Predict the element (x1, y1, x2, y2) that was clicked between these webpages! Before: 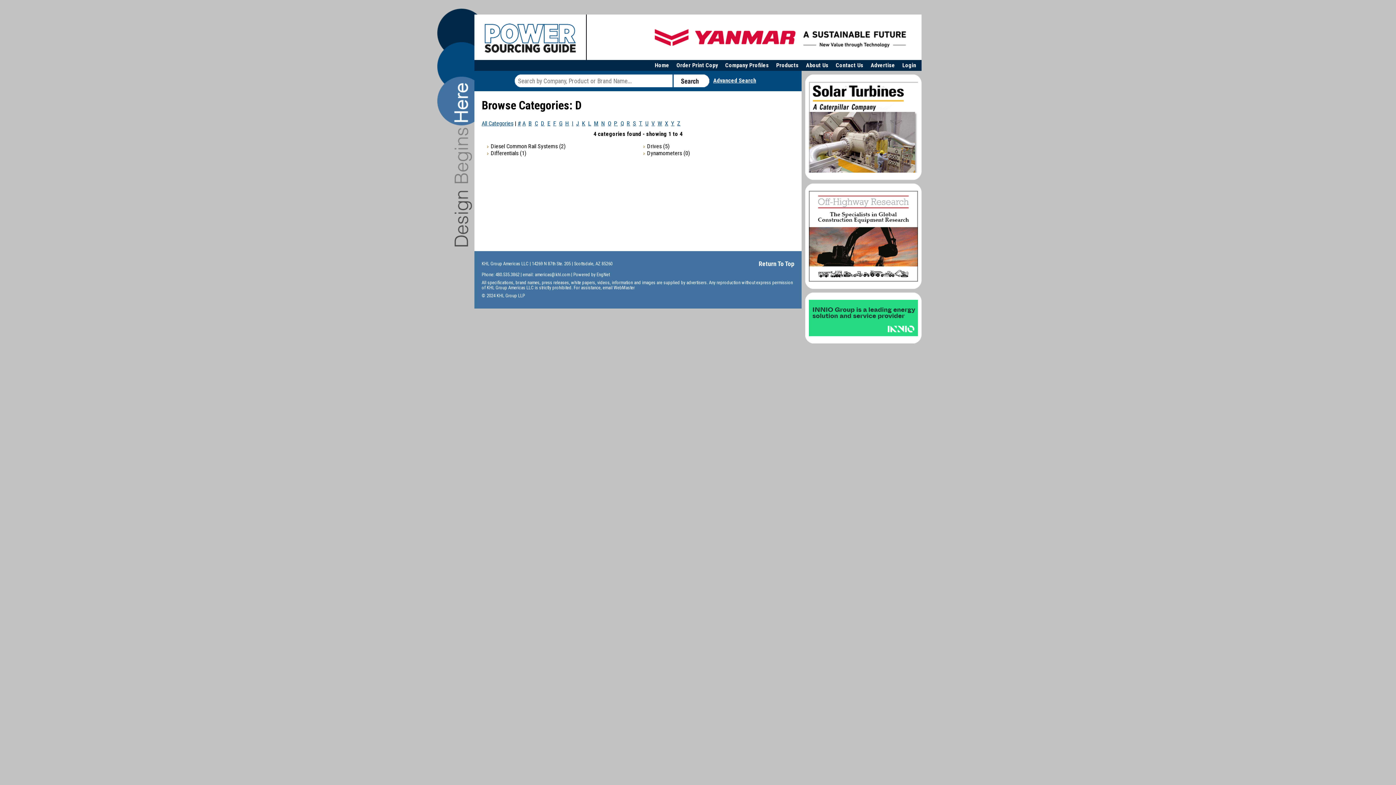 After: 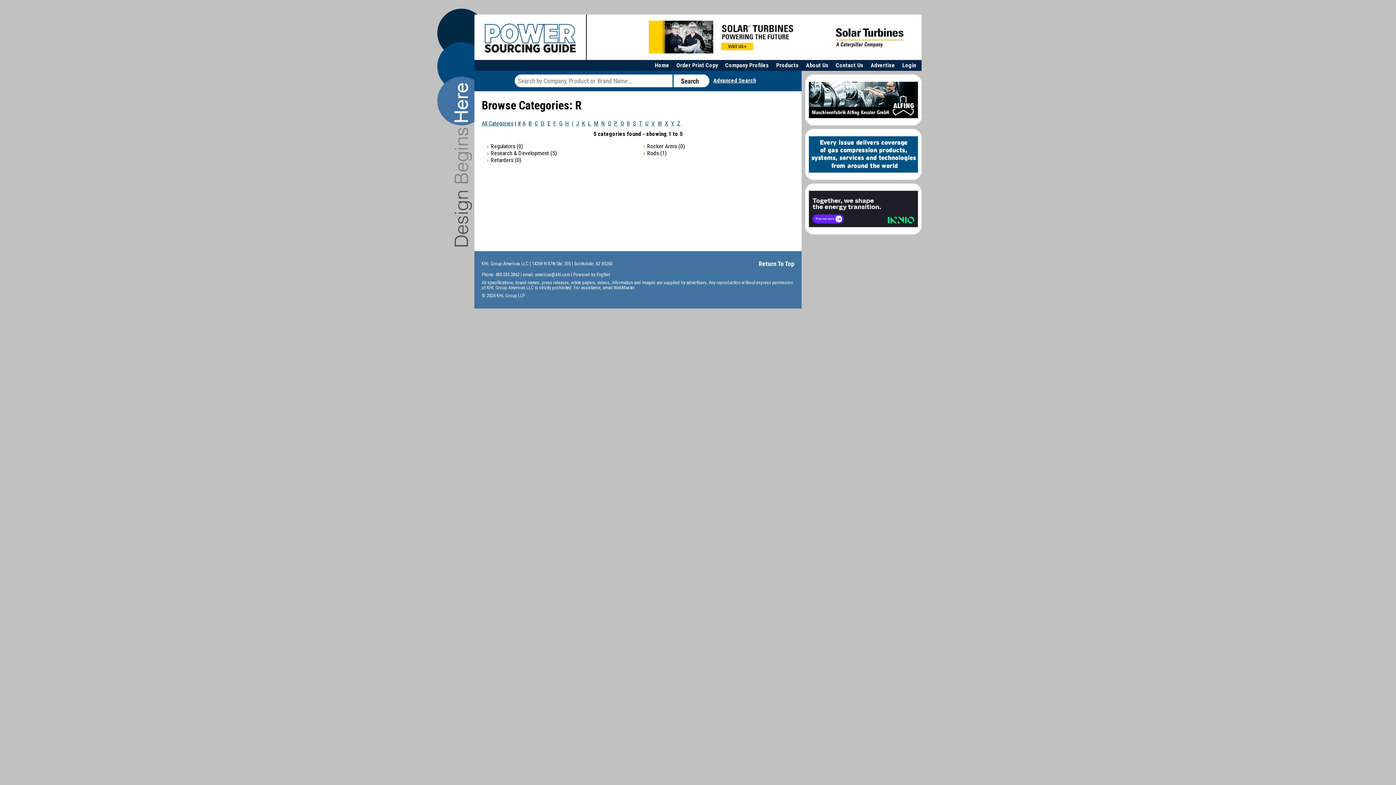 Action: label: R bbox: (626, 120, 630, 127)